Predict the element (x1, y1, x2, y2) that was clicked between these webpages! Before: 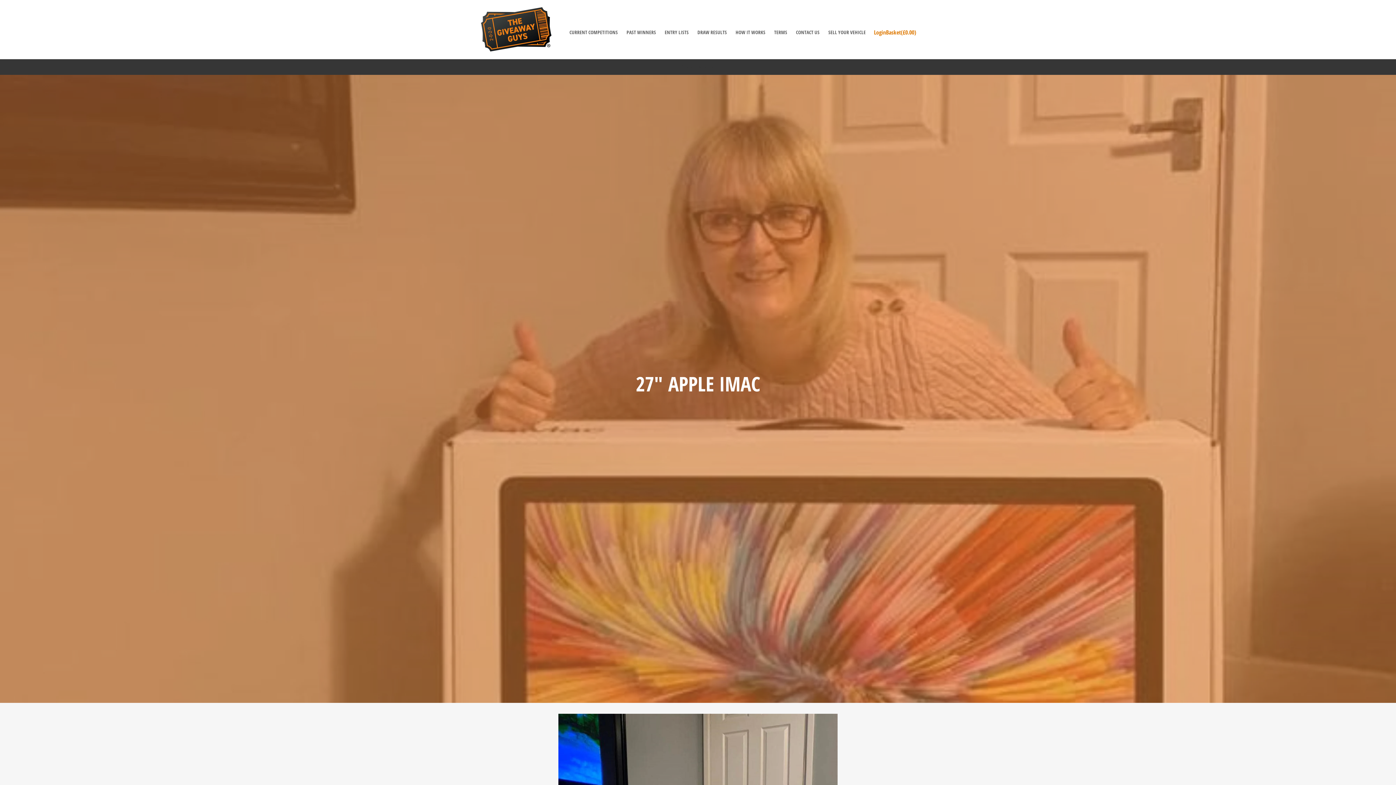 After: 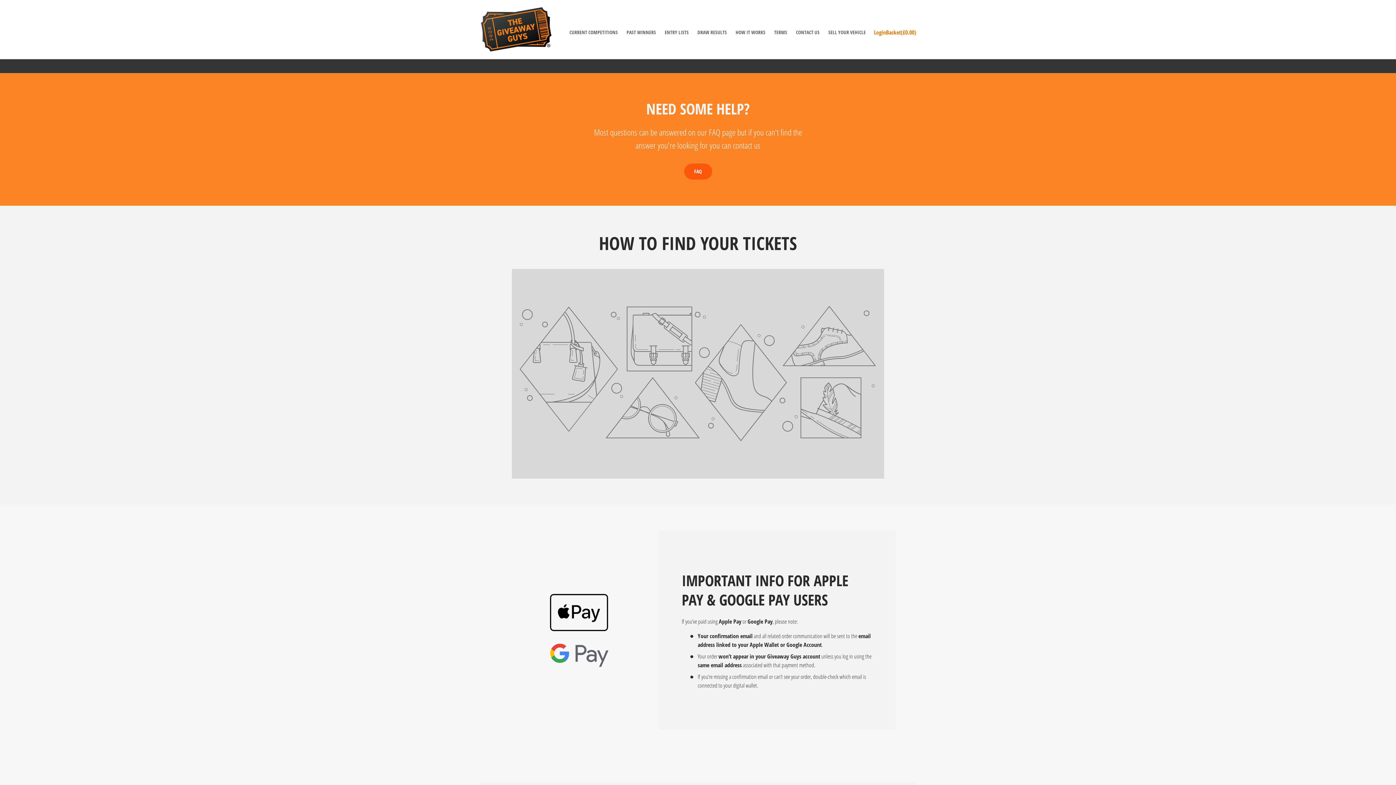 Action: label: CONTACT US bbox: (796, 25, 819, 38)